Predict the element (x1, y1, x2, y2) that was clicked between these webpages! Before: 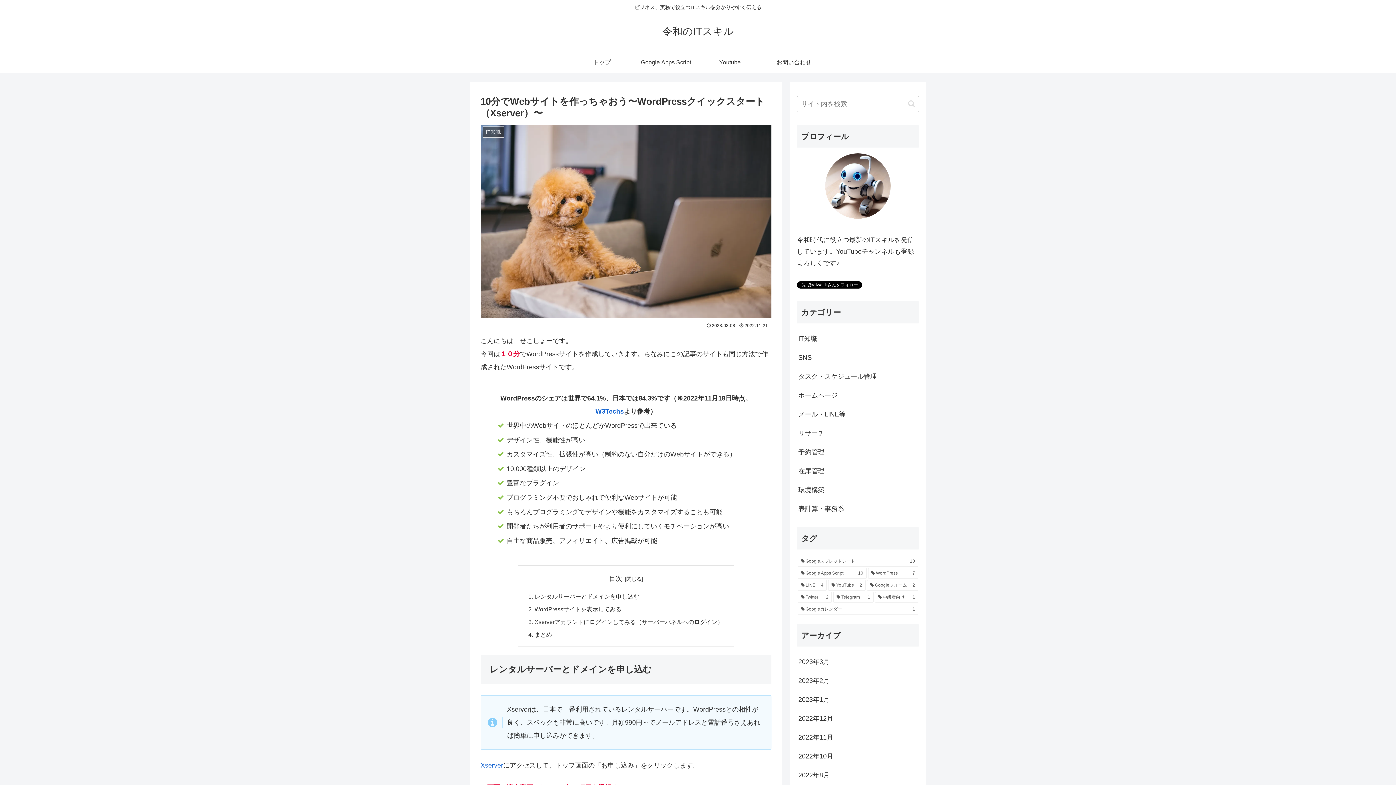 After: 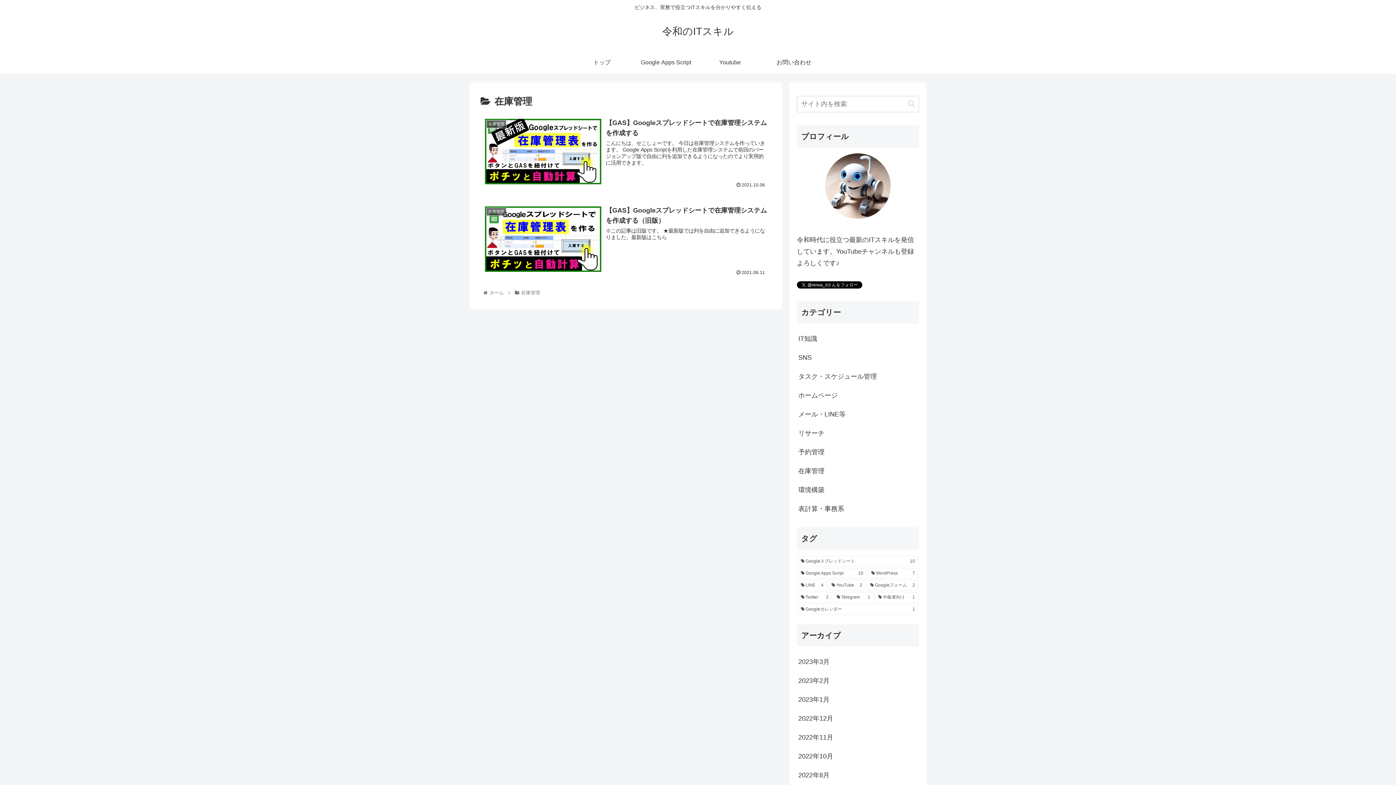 Action: label: 在庫管理 bbox: (797, 461, 919, 480)